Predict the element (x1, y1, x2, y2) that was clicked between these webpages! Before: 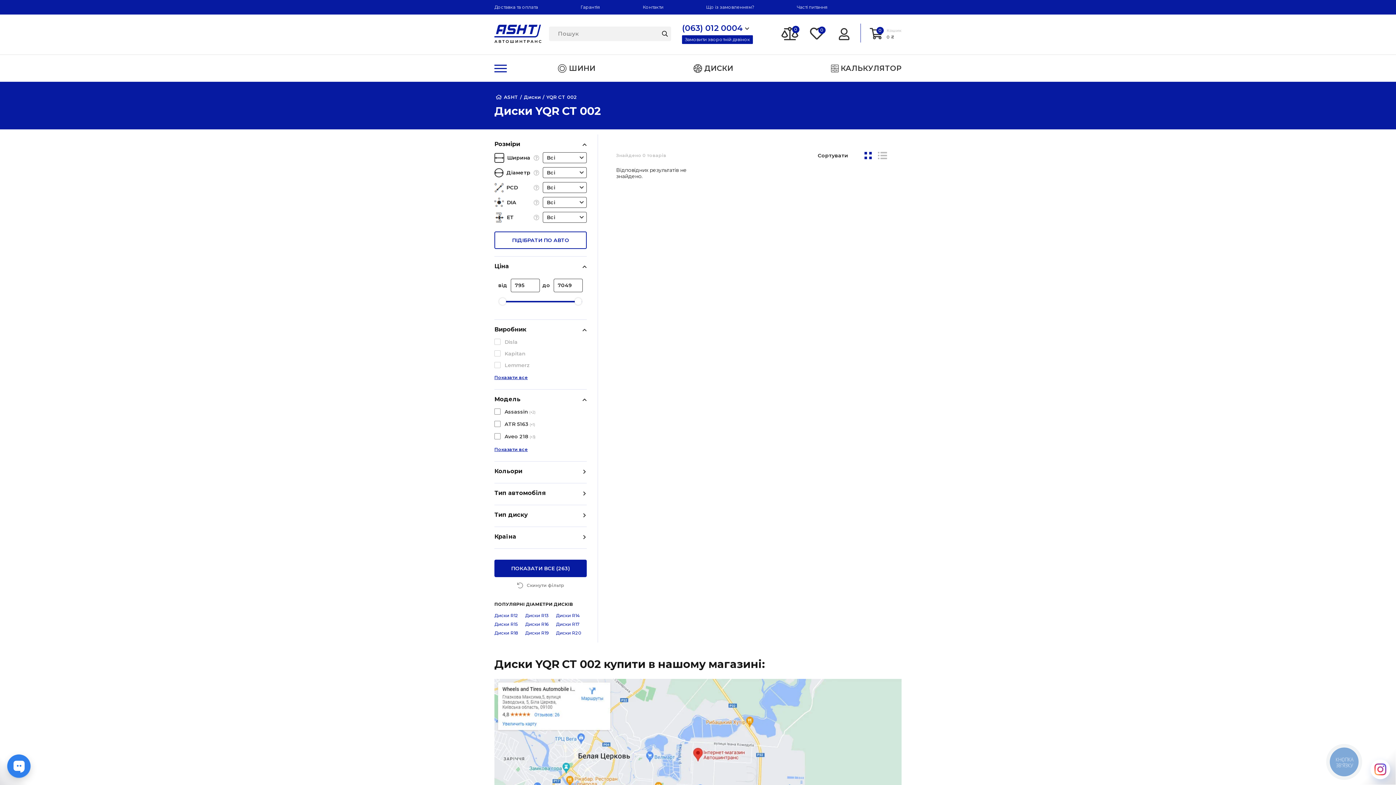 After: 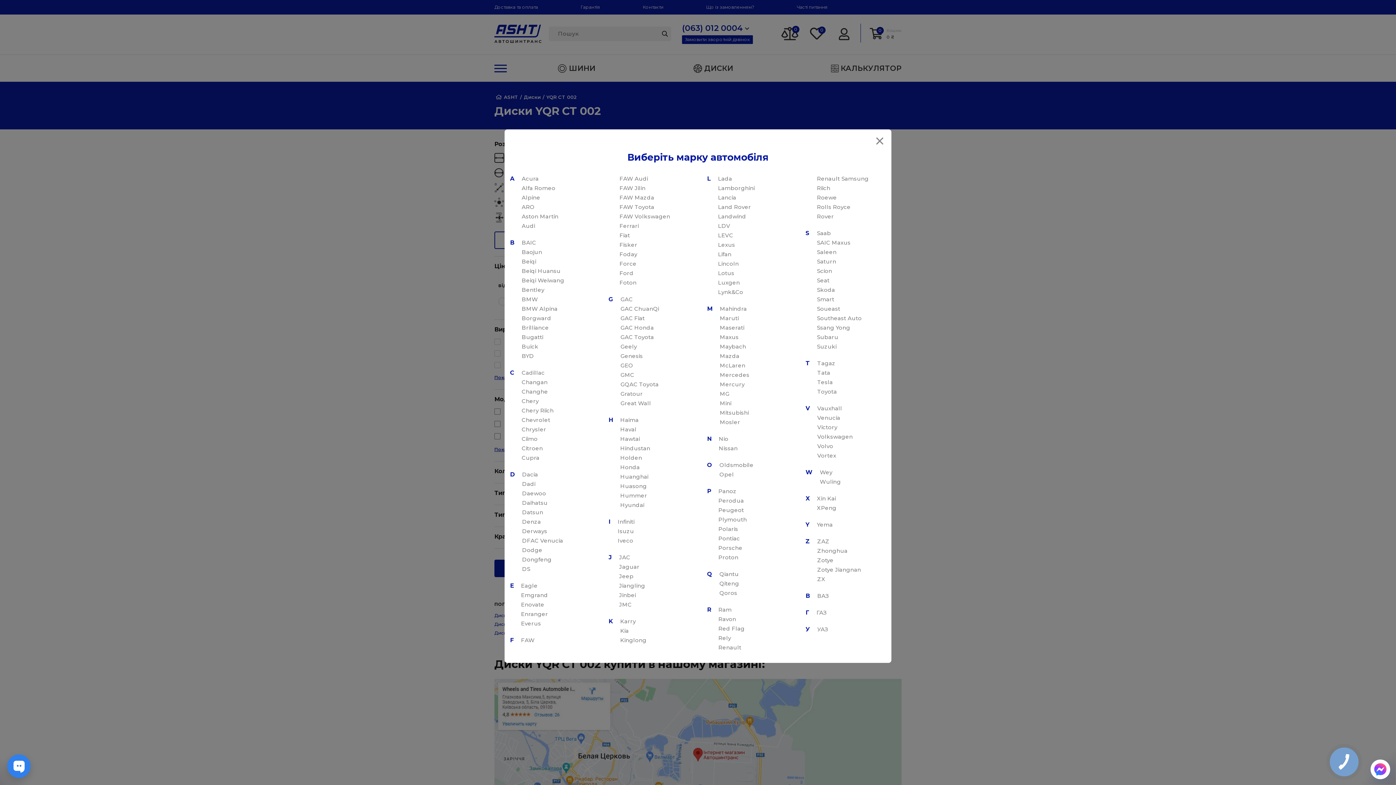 Action: bbox: (494, 231, 586, 249) label: ПІДІБРАТИ ПО АВТО